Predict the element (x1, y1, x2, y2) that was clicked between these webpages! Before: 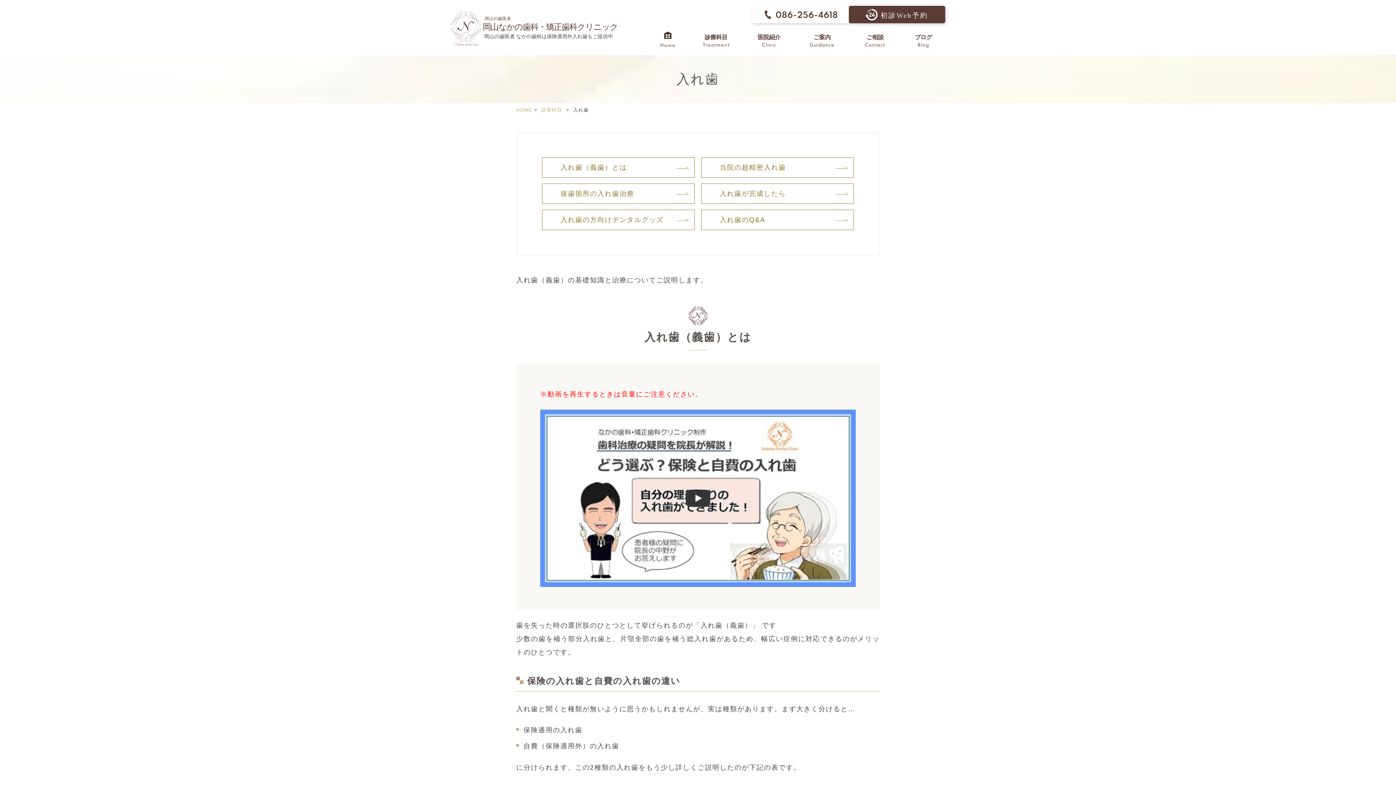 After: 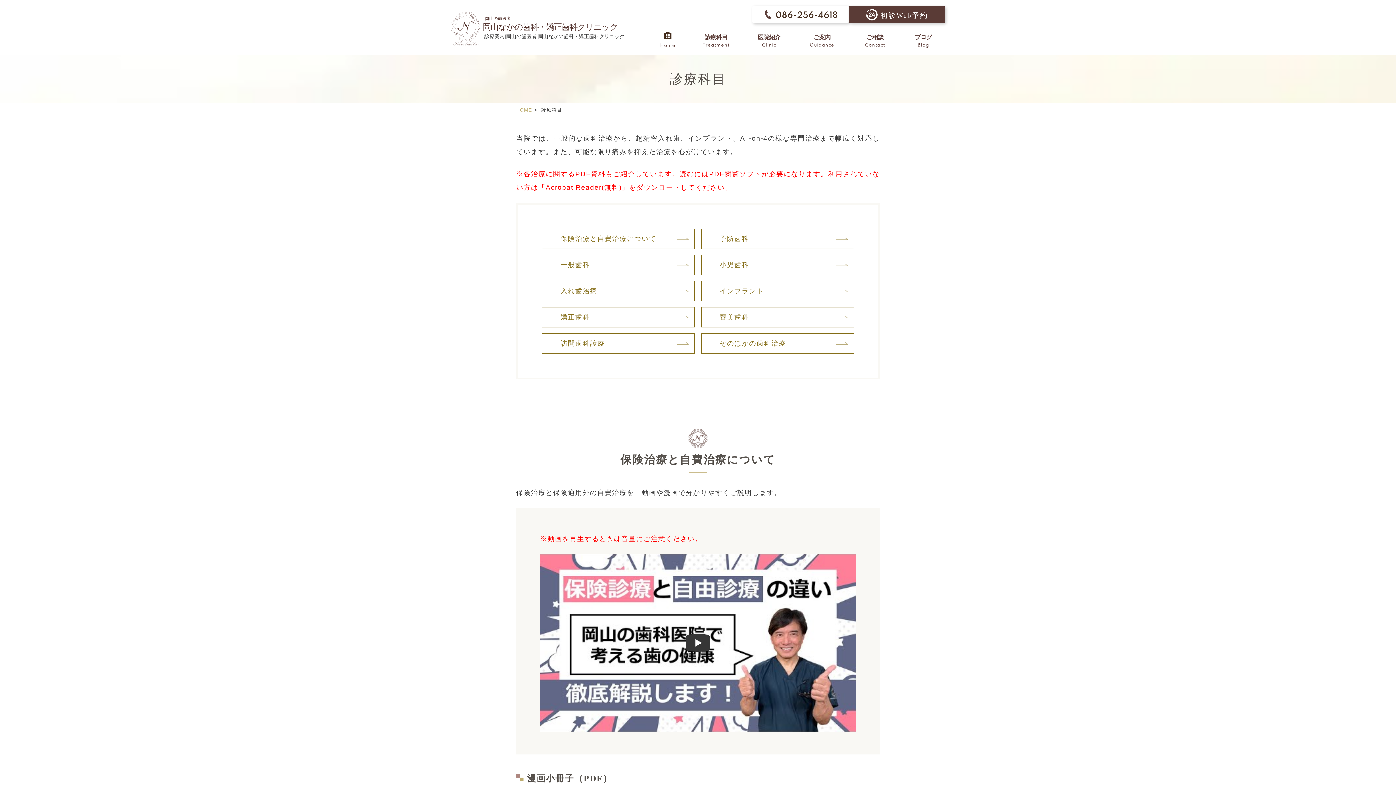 Action: bbox: (541, 107, 564, 112) label: 診療科目 